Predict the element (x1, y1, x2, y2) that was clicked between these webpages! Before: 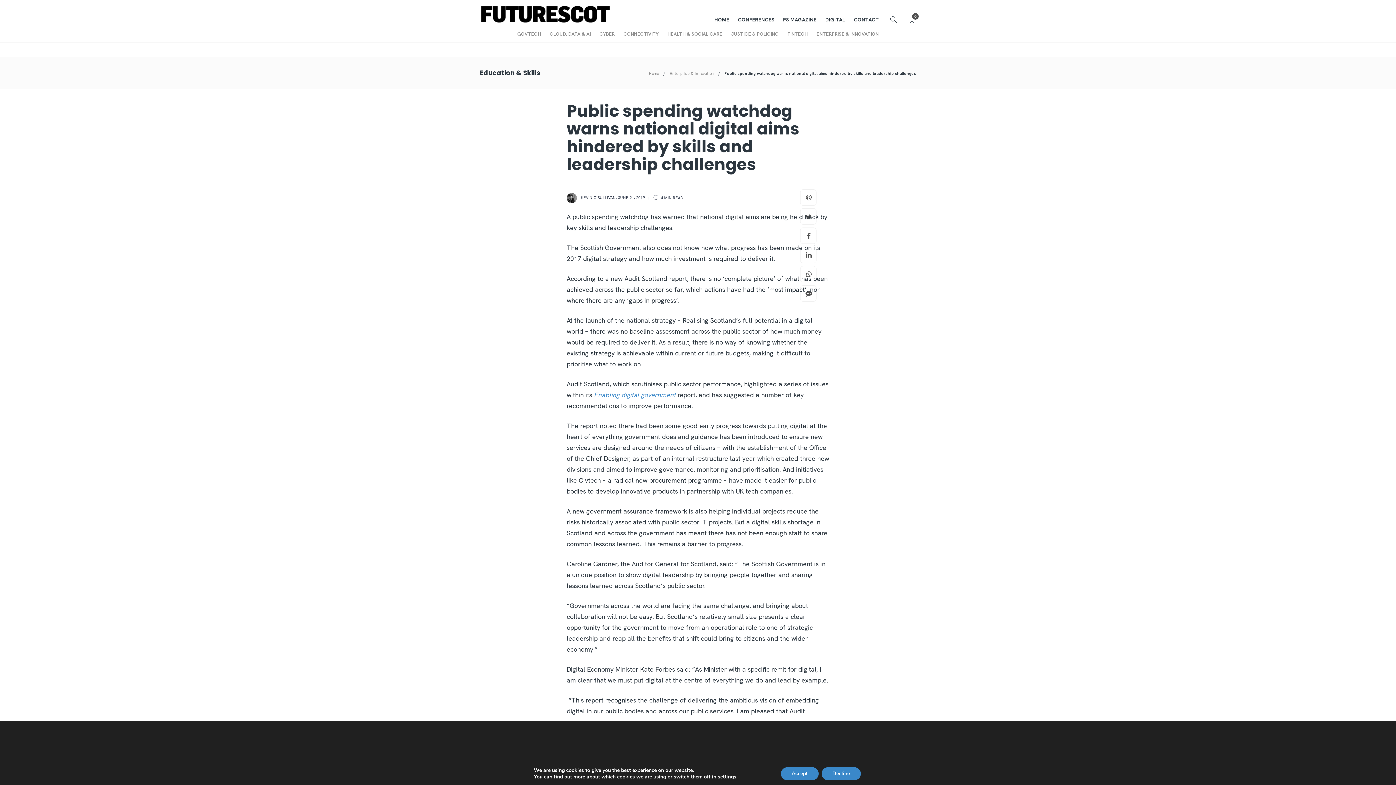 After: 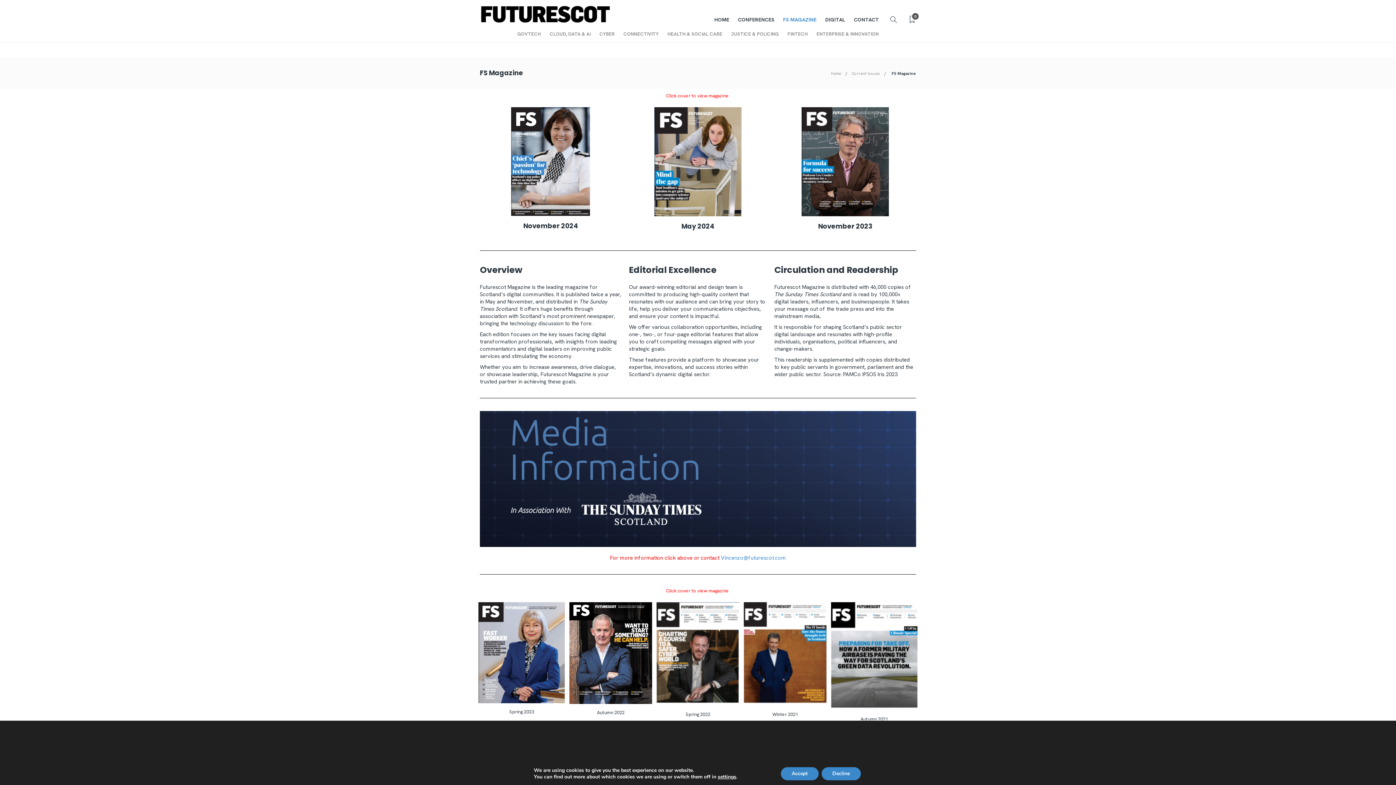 Action: label: FS MAGAZINE bbox: (783, 5, 816, 33)